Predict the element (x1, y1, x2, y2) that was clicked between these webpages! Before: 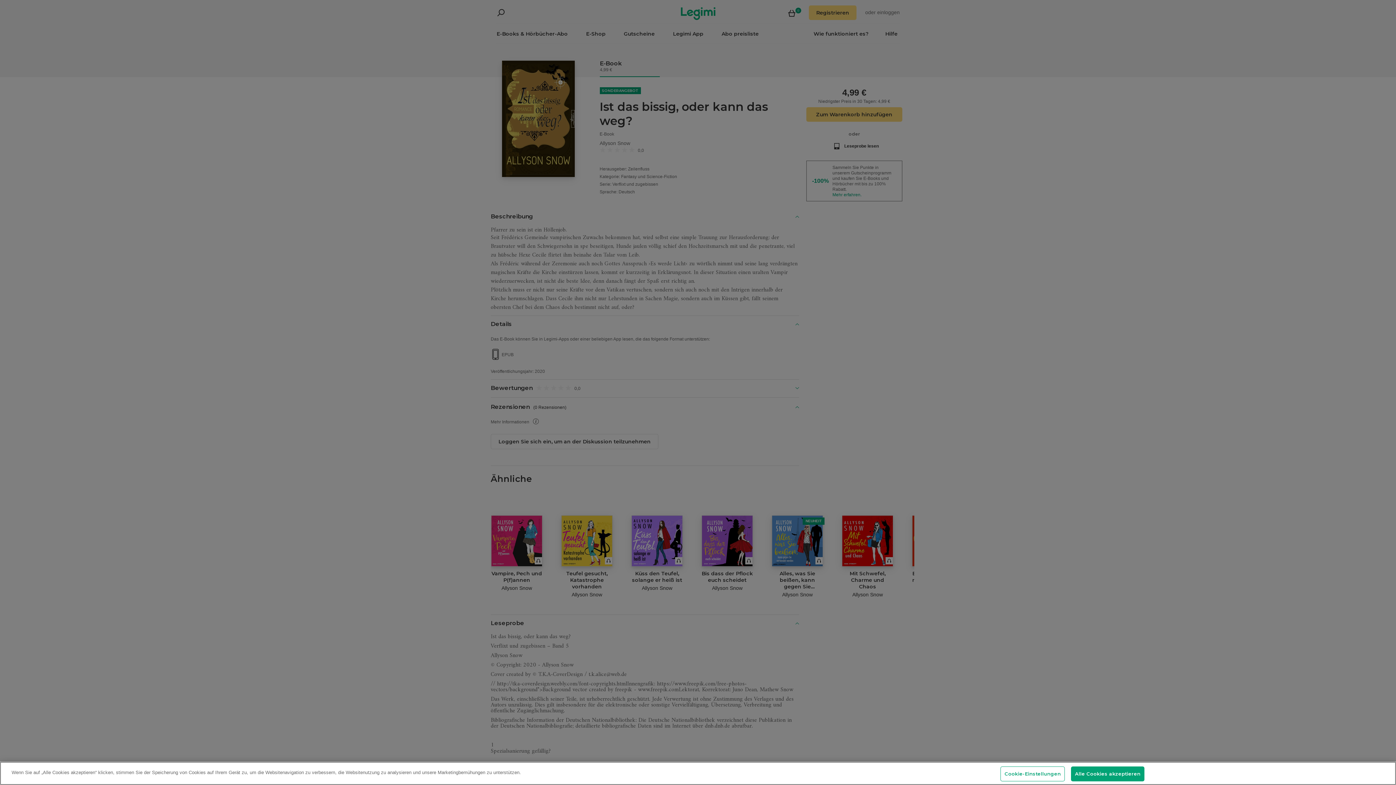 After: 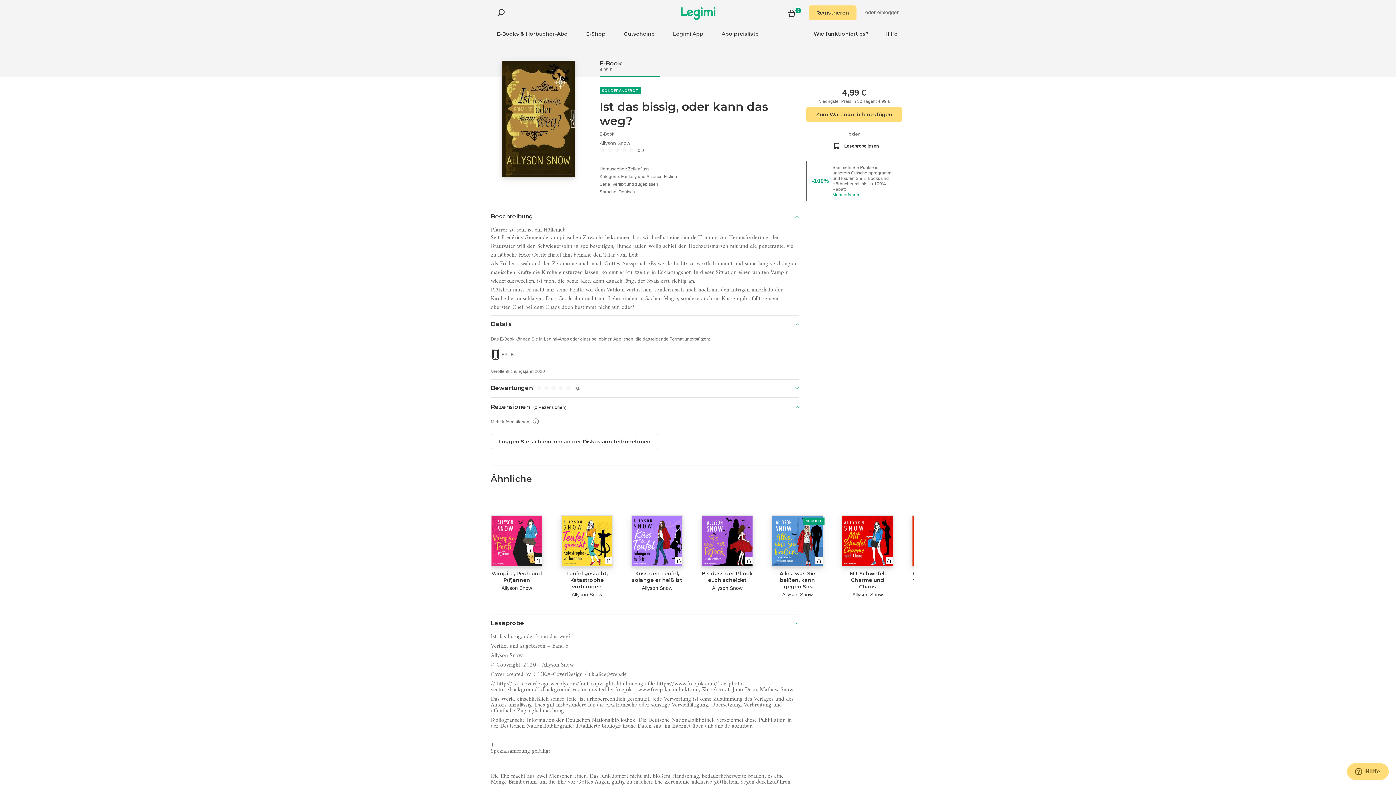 Action: label: Alle Cookies akzeptieren bbox: (1071, 774, 1144, 789)